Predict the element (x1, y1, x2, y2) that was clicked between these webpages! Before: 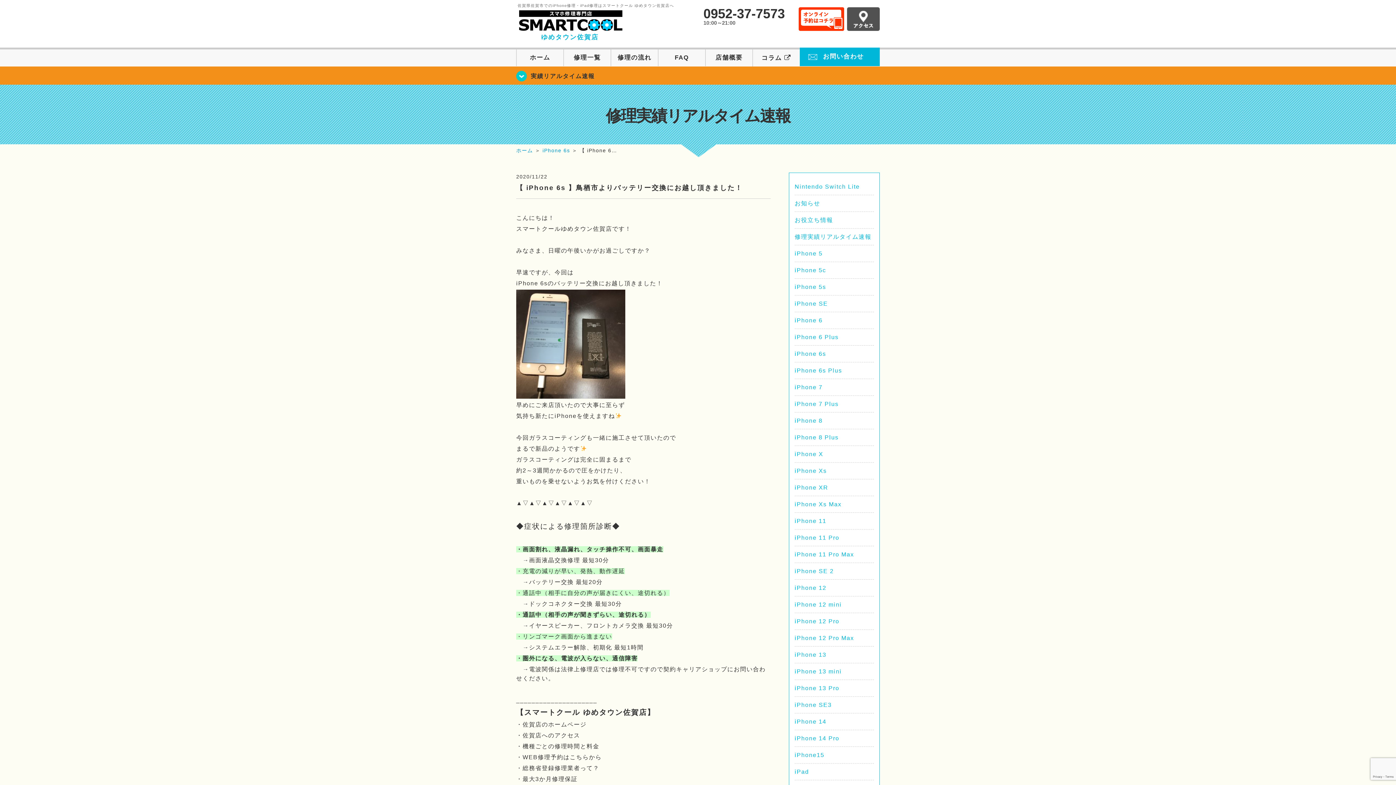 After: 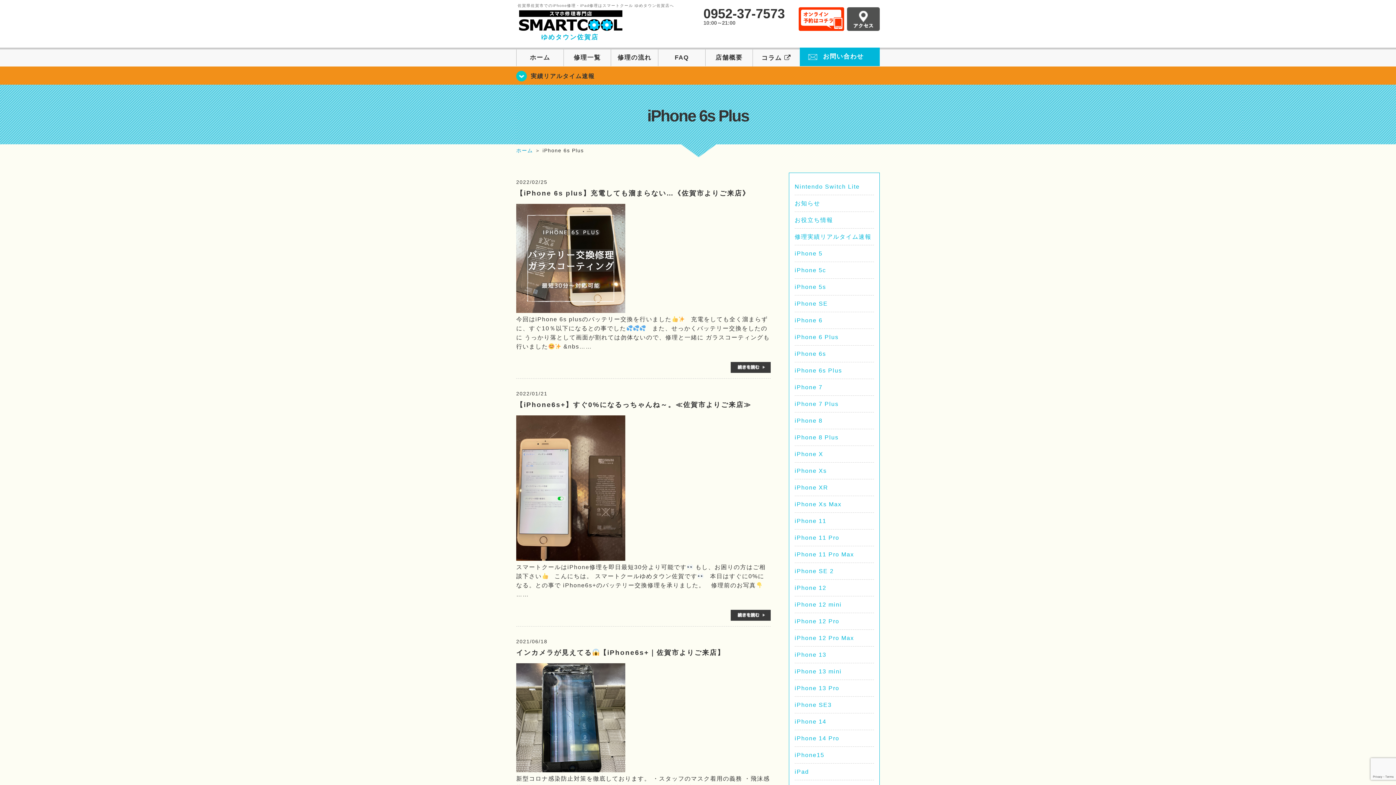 Action: label: iPhone 6s Plus bbox: (794, 367, 842, 373)